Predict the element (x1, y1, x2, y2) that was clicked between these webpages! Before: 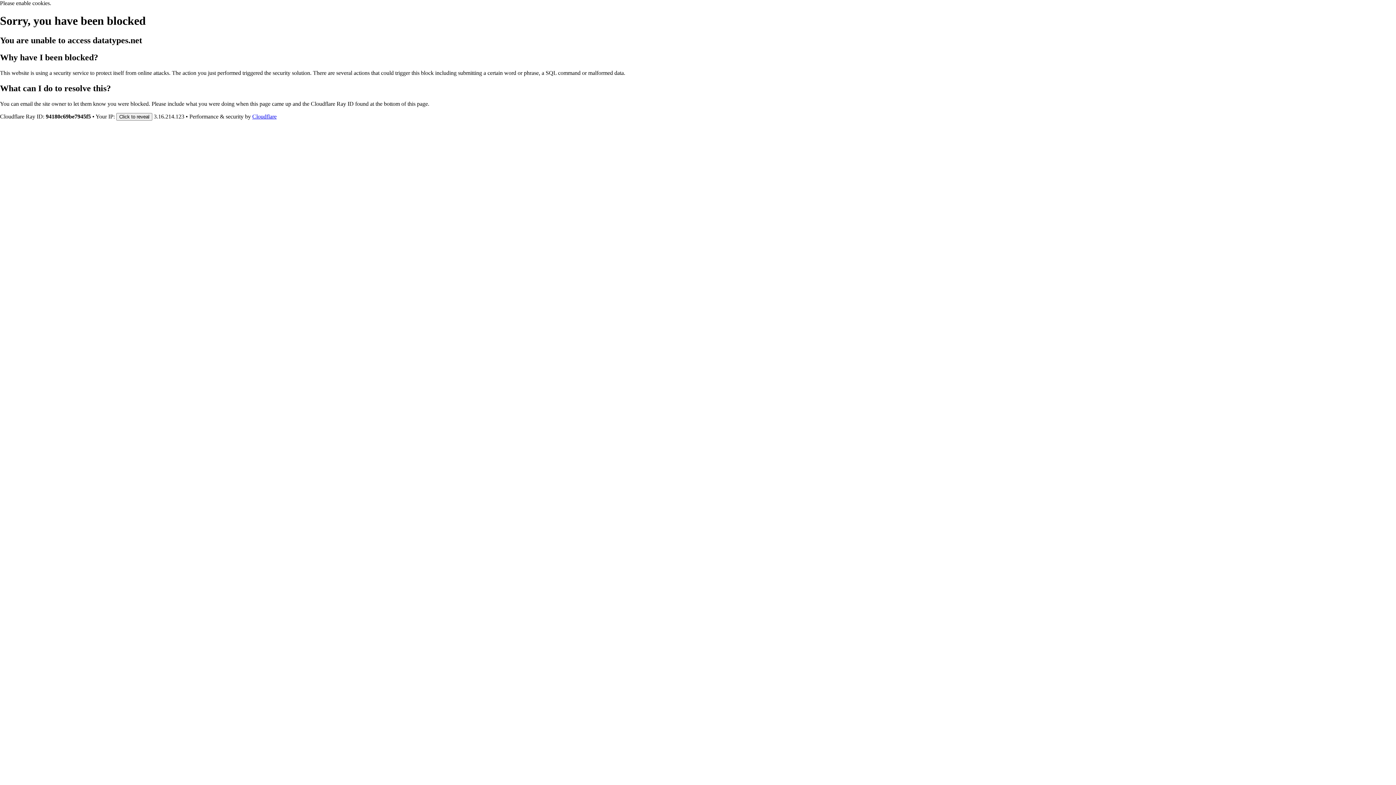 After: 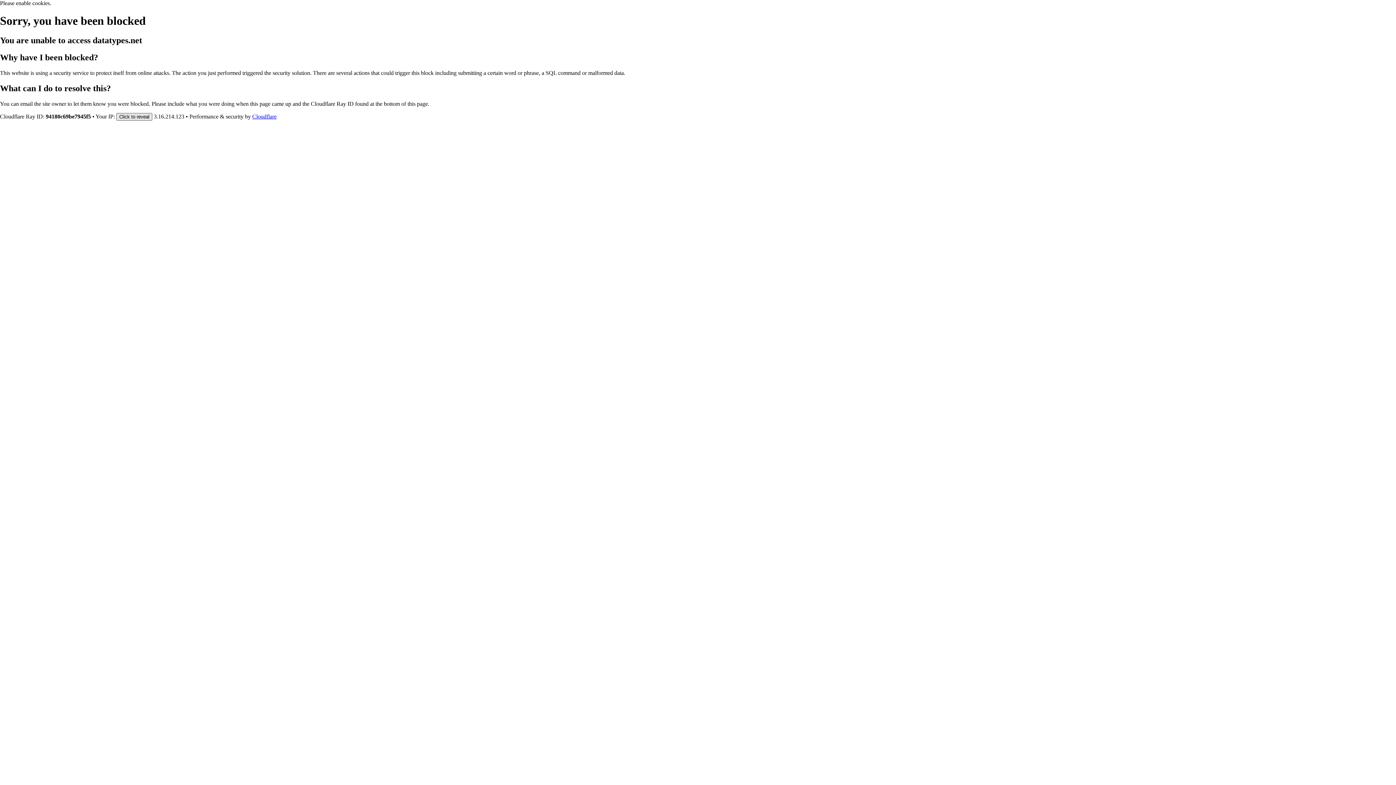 Action: bbox: (116, 112, 152, 120) label: Click to reveal